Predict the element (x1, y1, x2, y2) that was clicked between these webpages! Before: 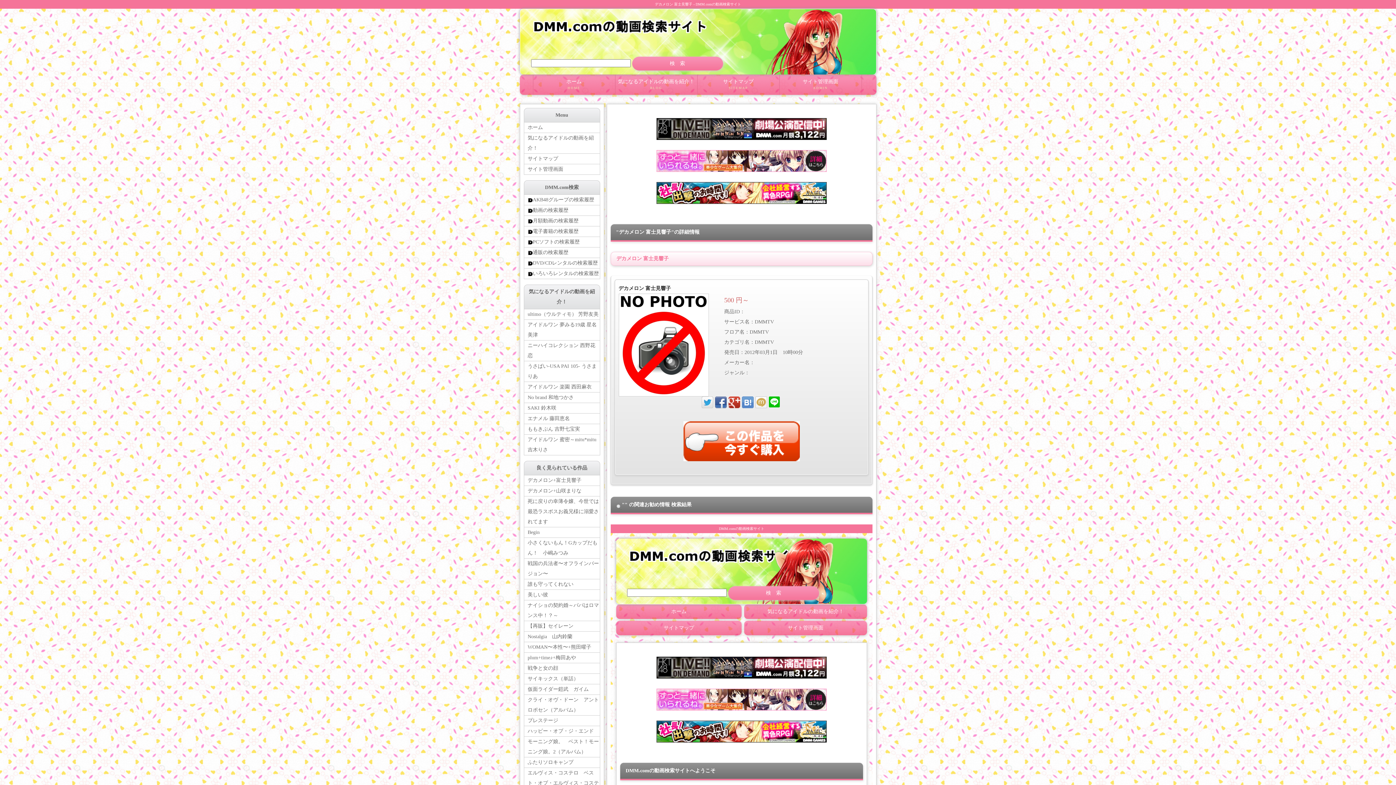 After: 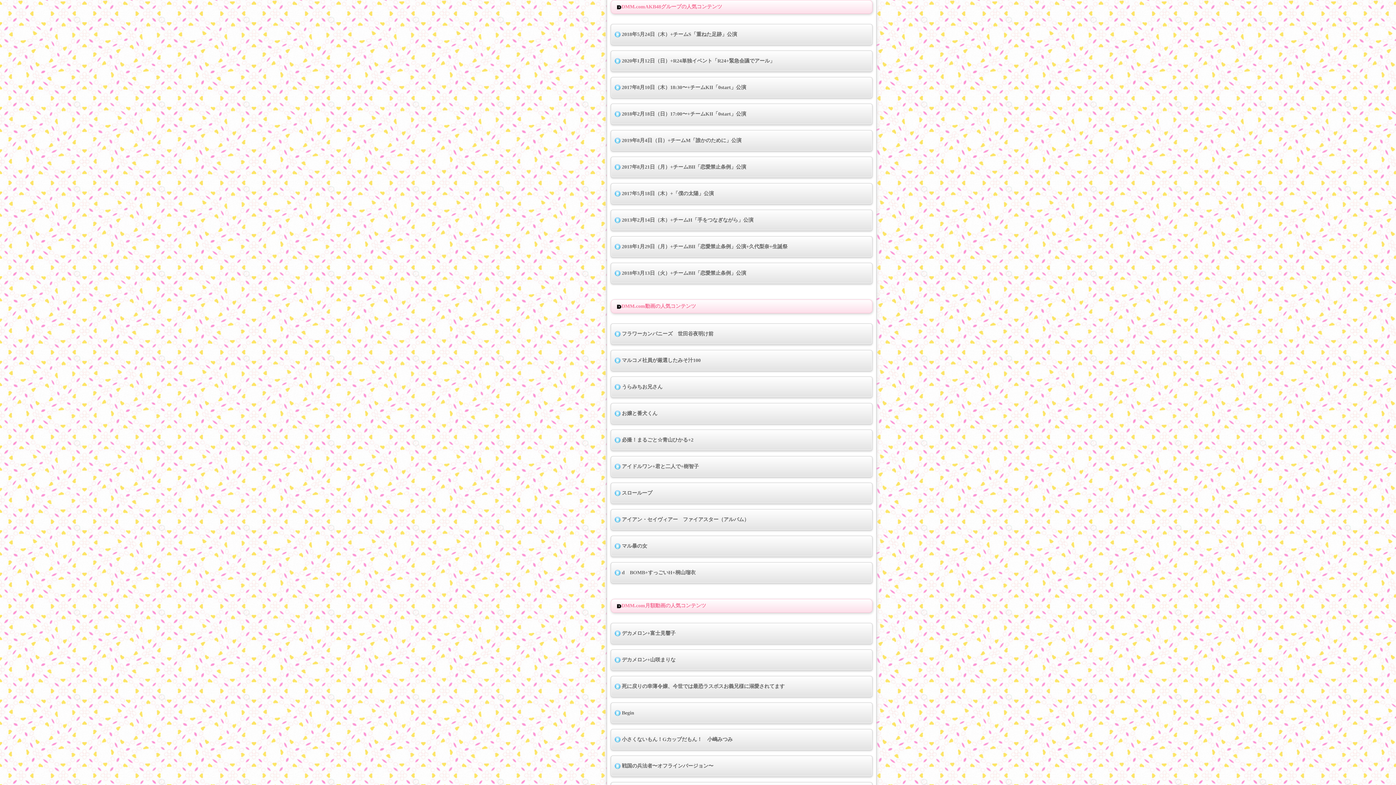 Action: label: AKB48グループの検索履歴 bbox: (524, 194, 599, 205)